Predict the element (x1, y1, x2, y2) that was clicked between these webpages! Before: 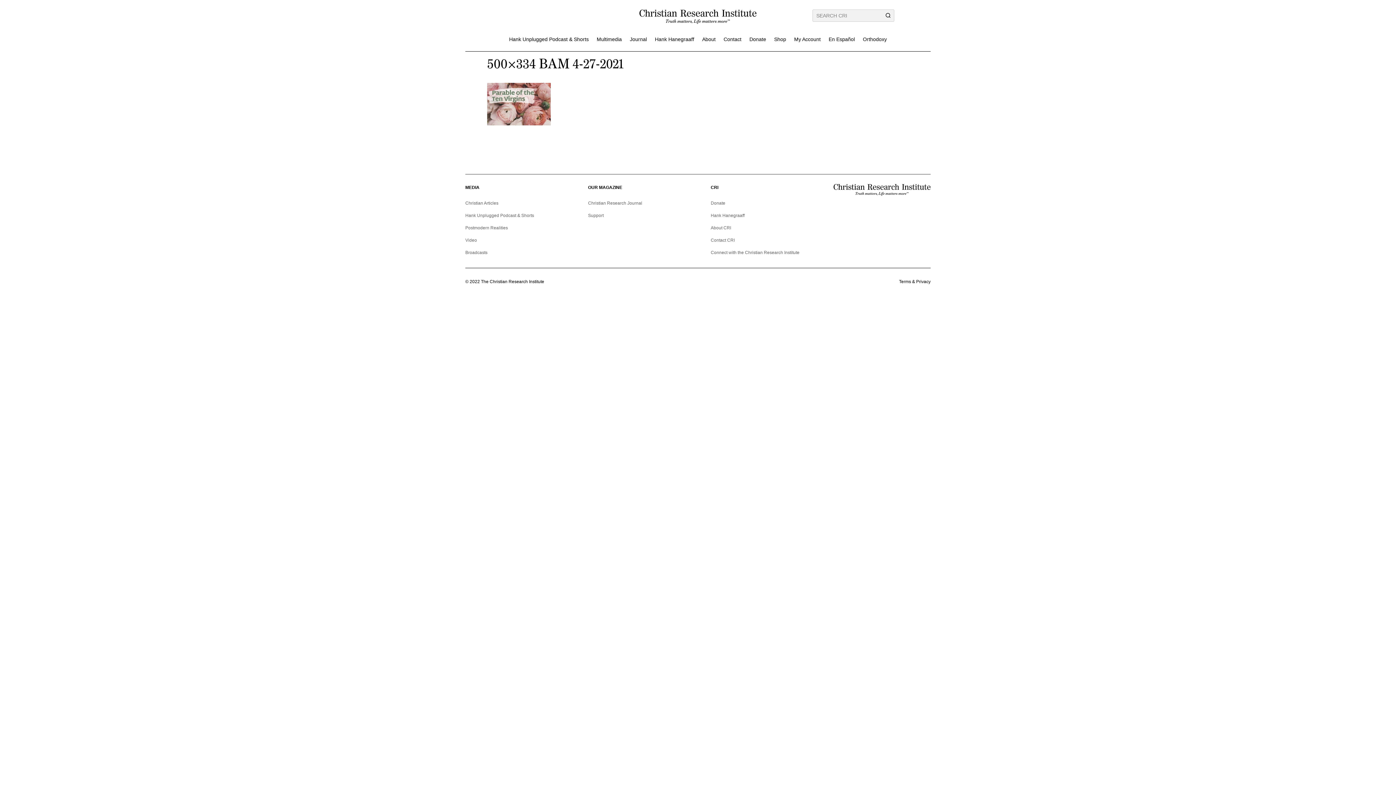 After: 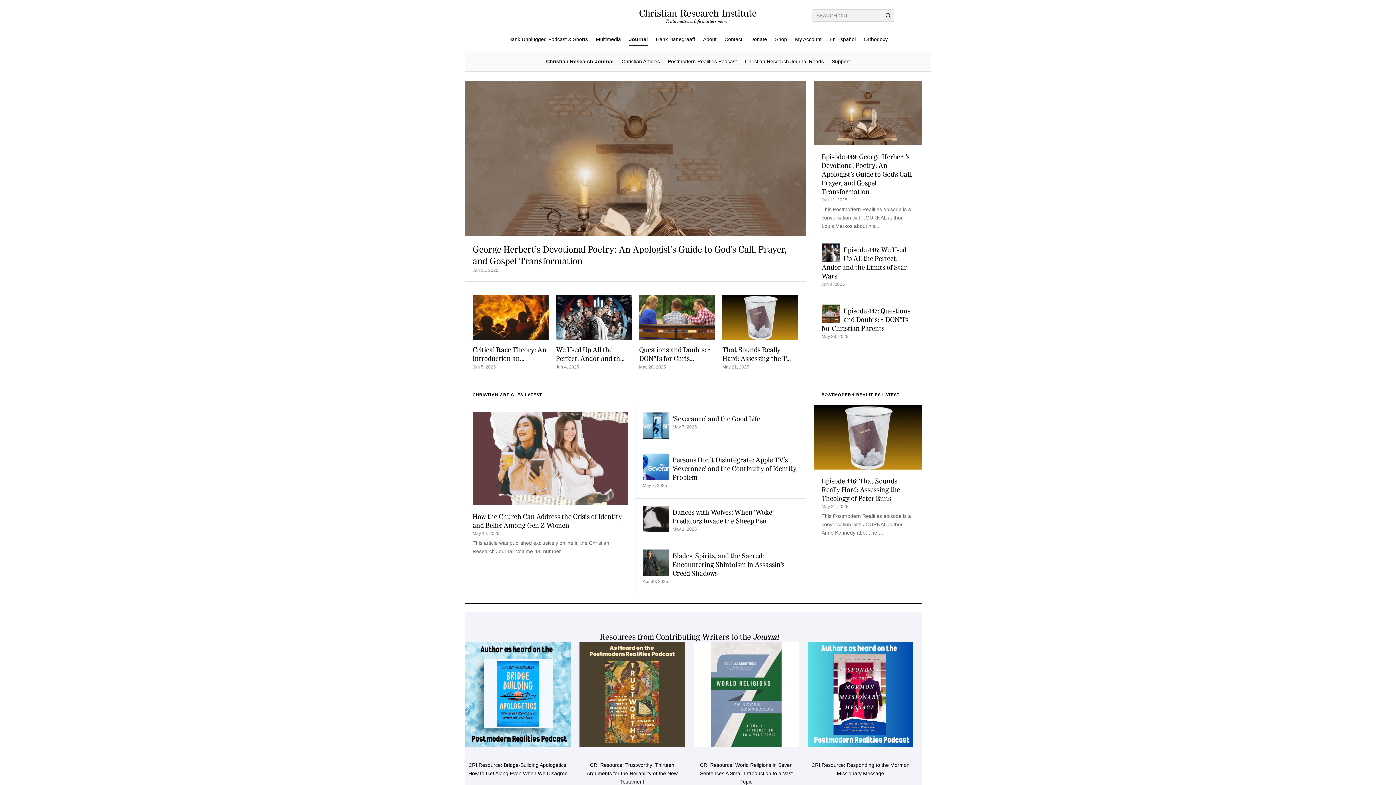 Action: bbox: (588, 199, 642, 209) label: Christian Research Journal